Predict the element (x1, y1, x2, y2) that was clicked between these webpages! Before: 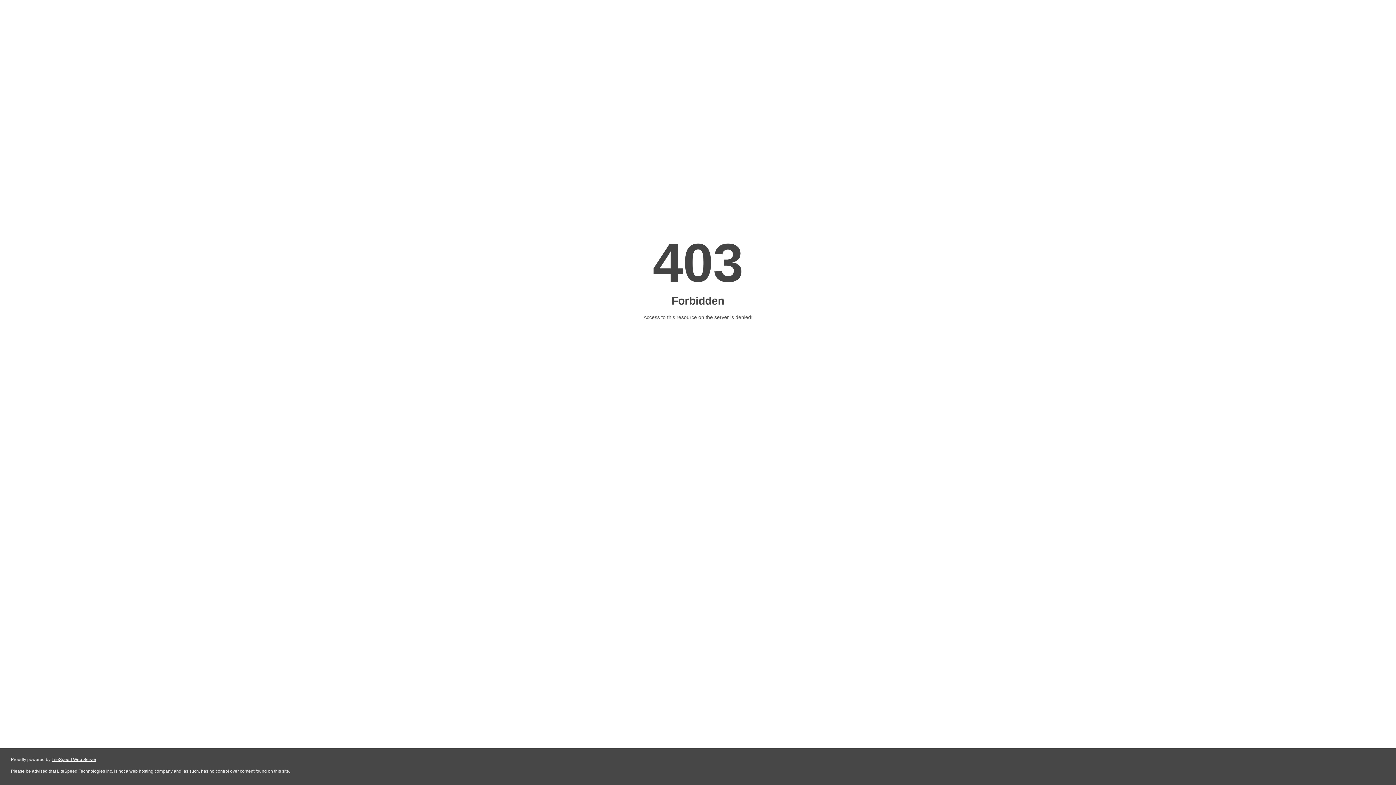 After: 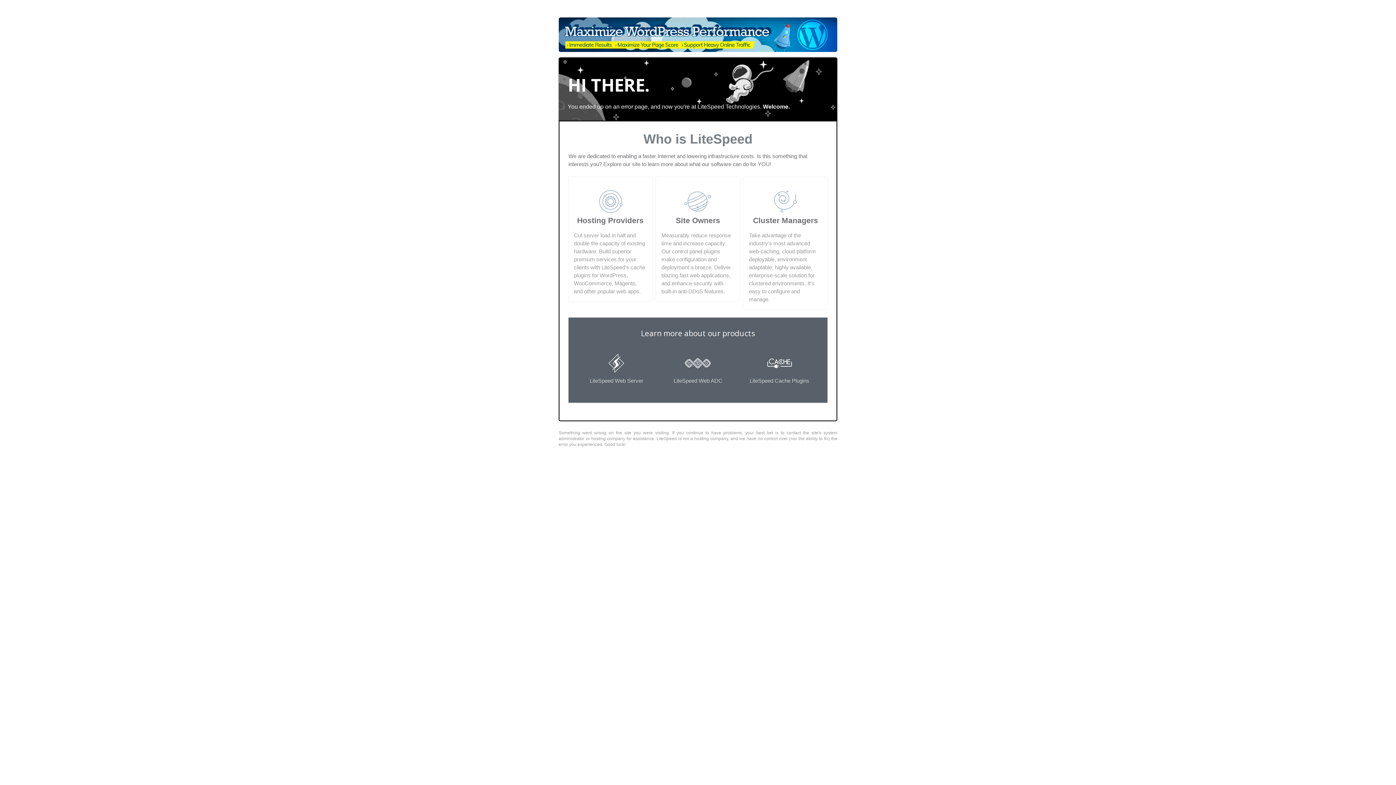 Action: label: LiteSpeed Web Server bbox: (51, 757, 96, 762)